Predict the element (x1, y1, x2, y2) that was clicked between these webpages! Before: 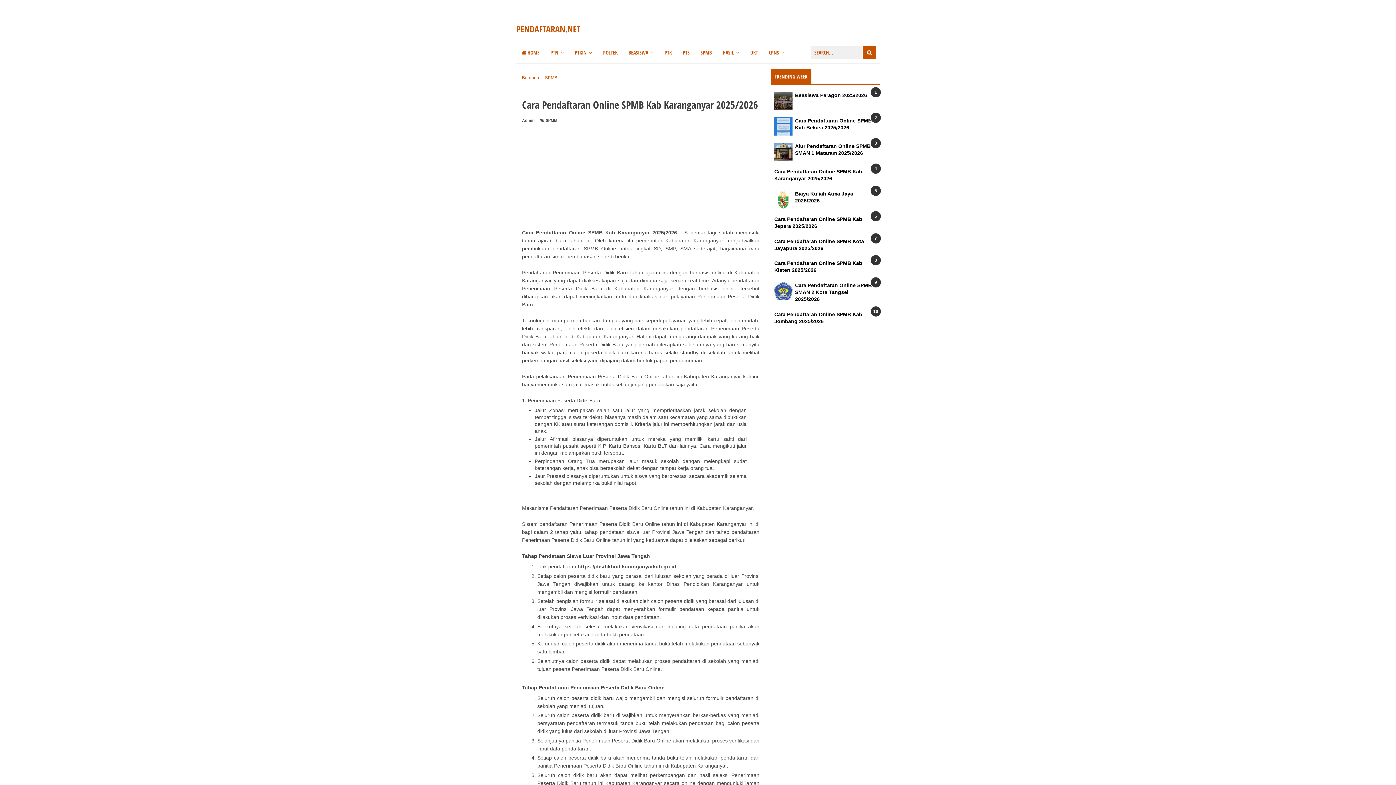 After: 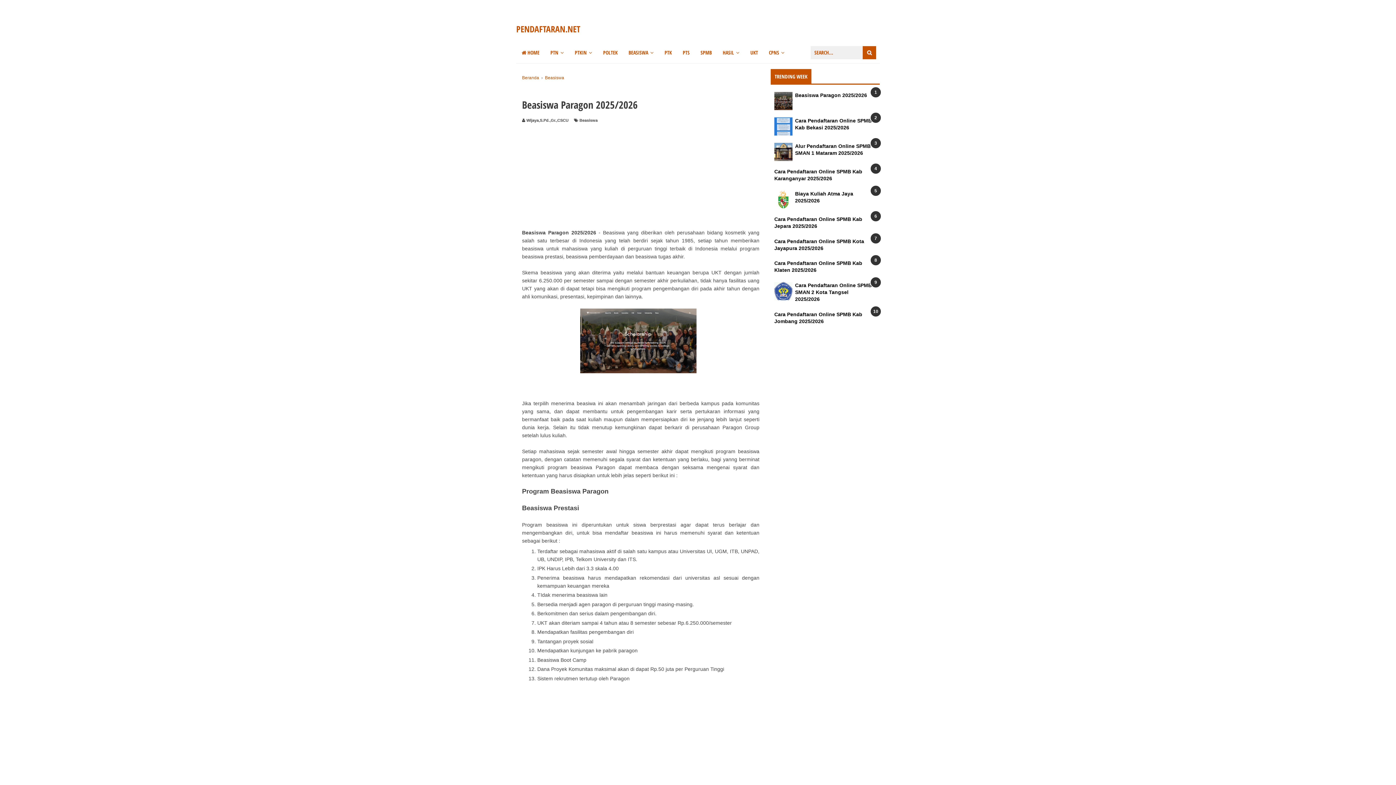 Action: label: Beasiswa Paragon 2025/2026 bbox: (795, 92, 867, 98)